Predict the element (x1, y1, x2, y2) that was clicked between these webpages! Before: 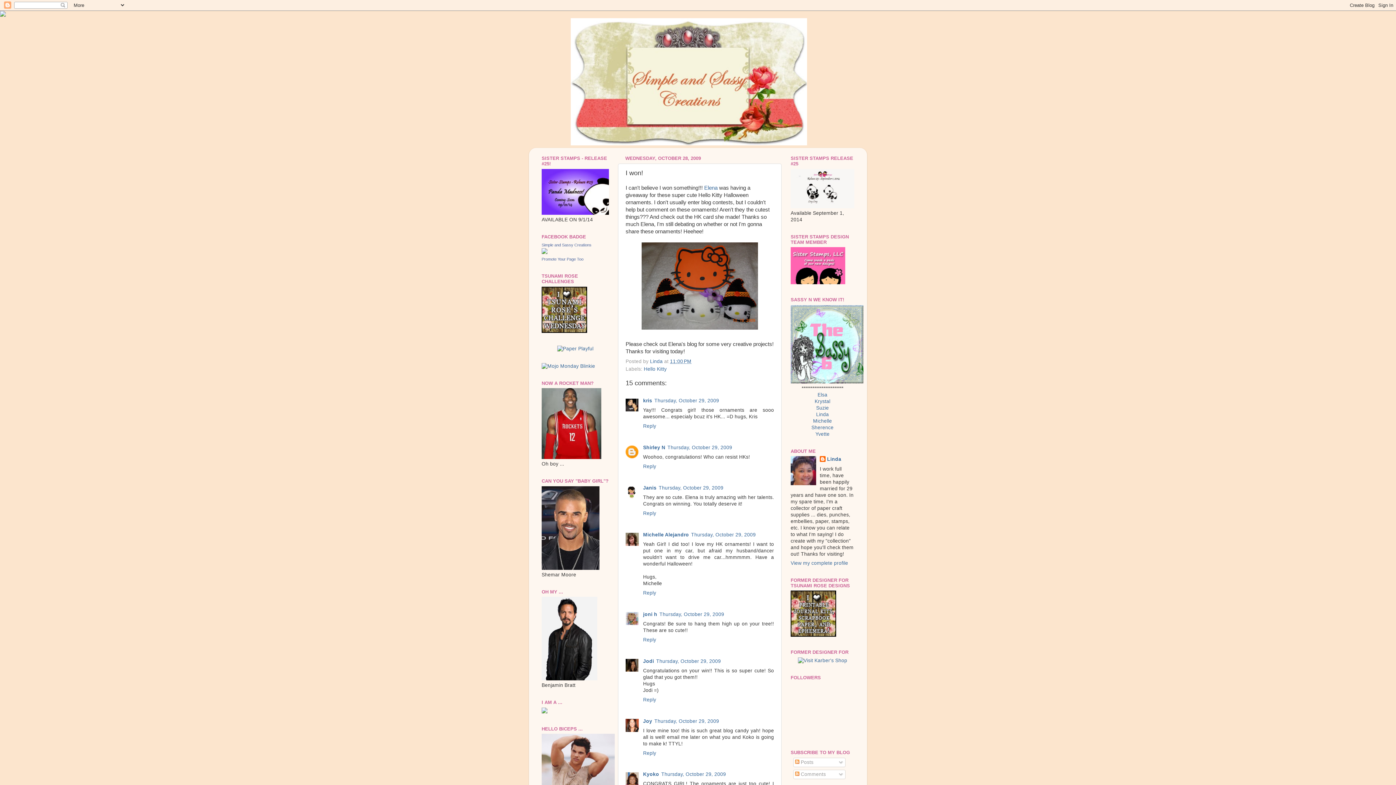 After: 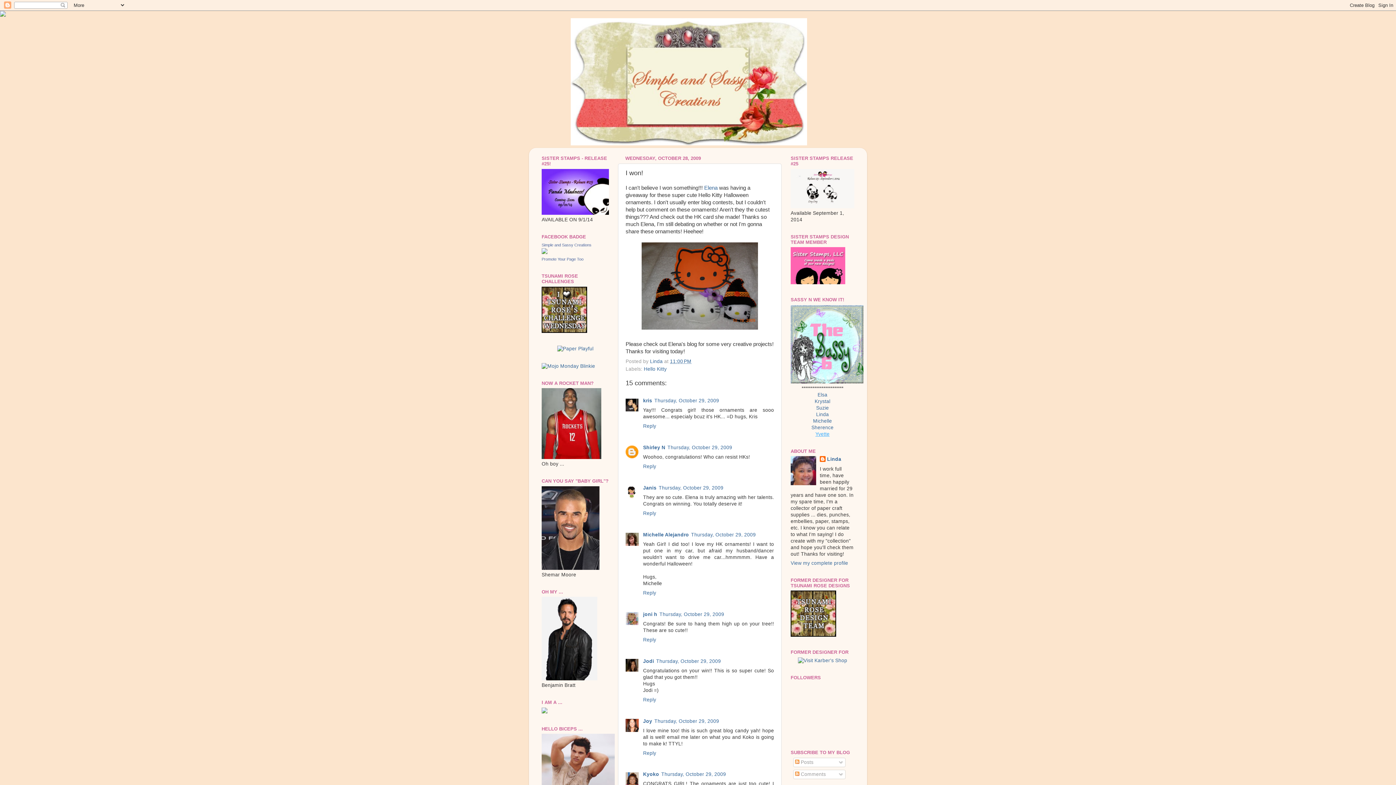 Action: bbox: (815, 431, 829, 437) label: Yvette